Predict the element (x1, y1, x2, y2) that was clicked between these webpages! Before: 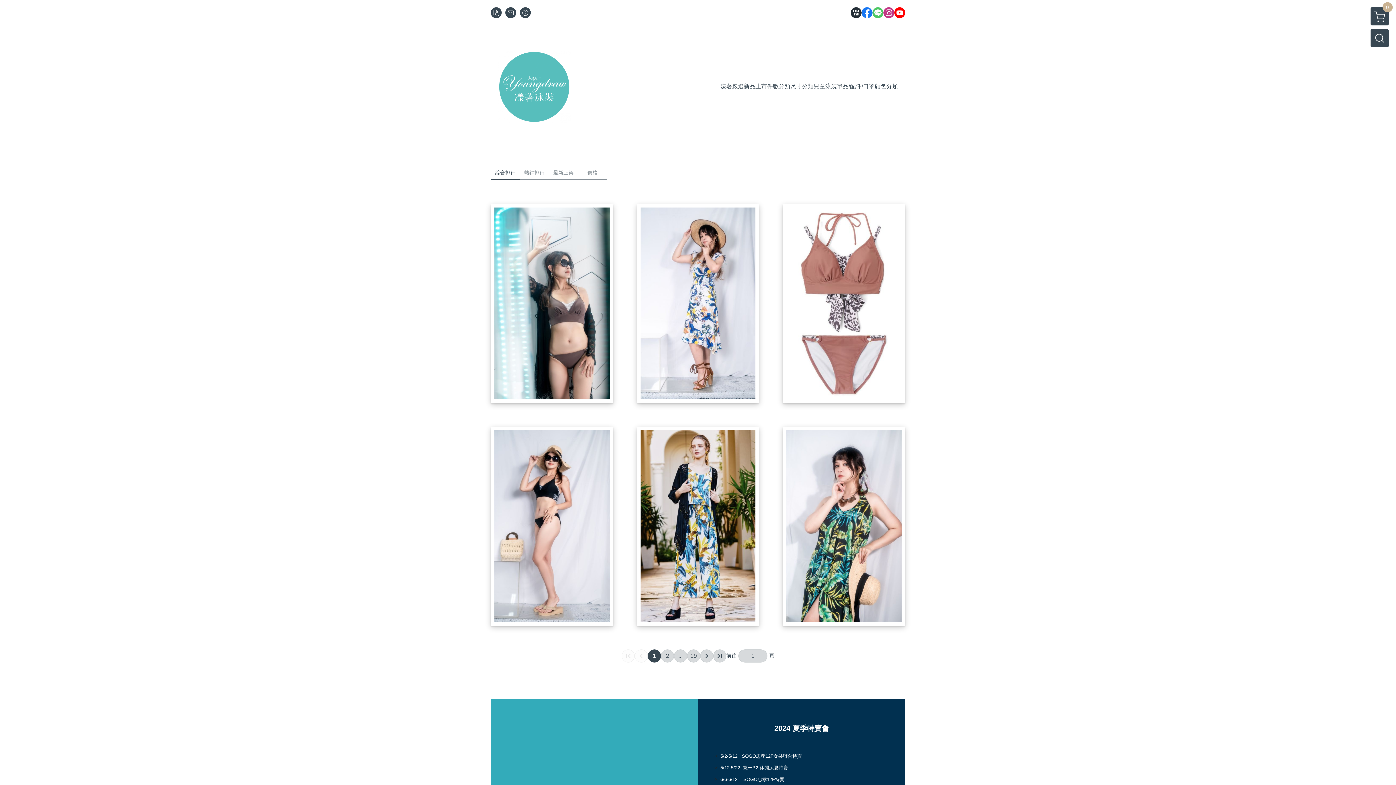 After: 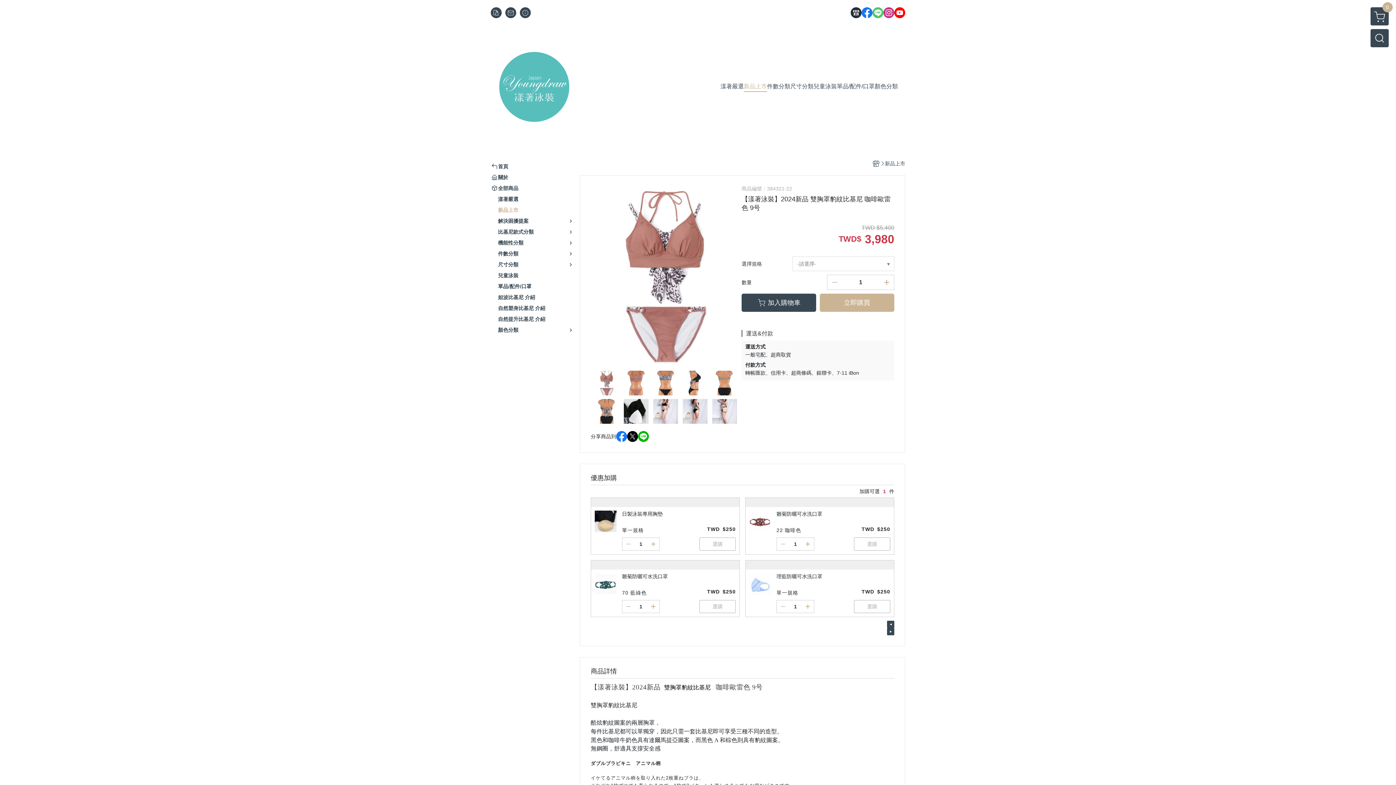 Action: bbox: (782, 204, 905, 403) label: 【漾著泳裝】2024新品 雙胸罩豹紋比基尼 咖啡歐雷色 9号
$5,400
$3,980